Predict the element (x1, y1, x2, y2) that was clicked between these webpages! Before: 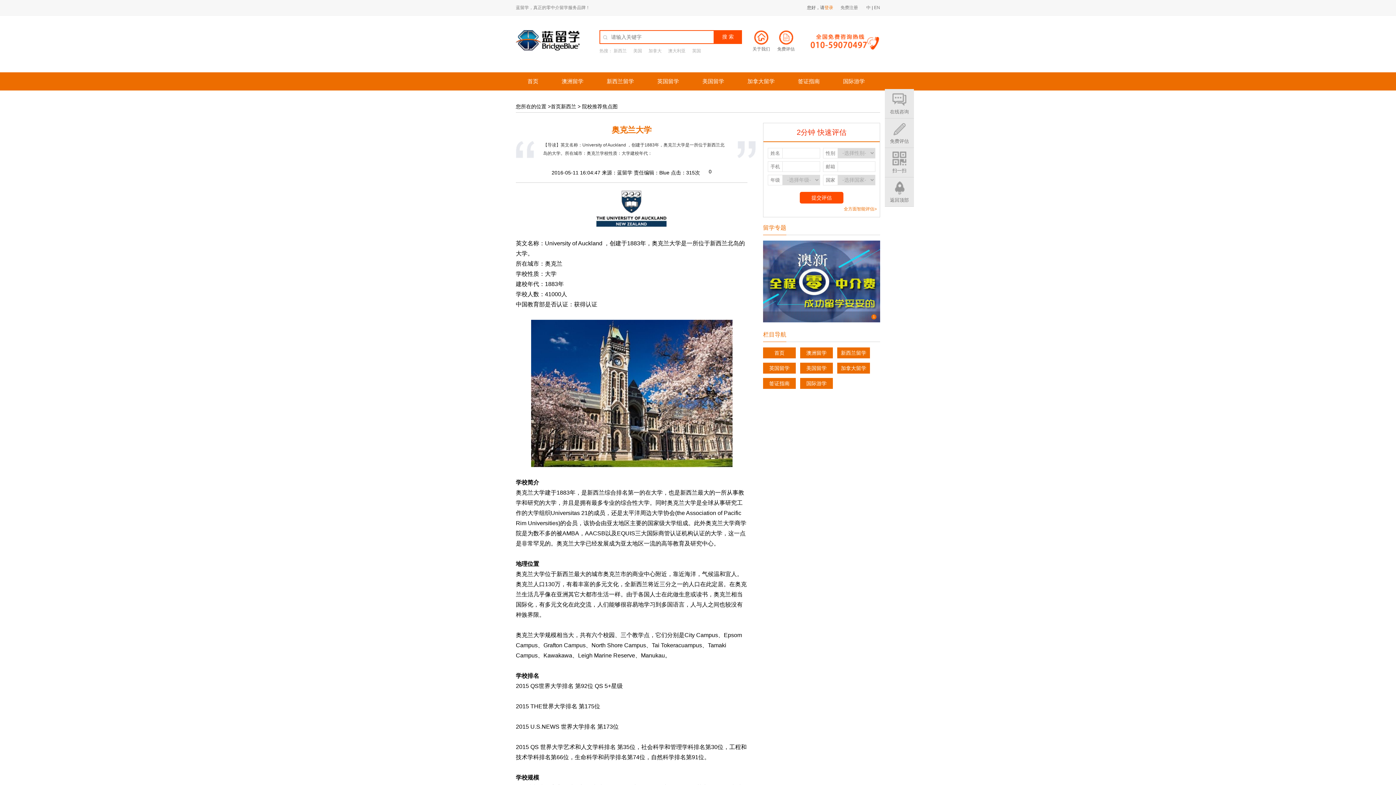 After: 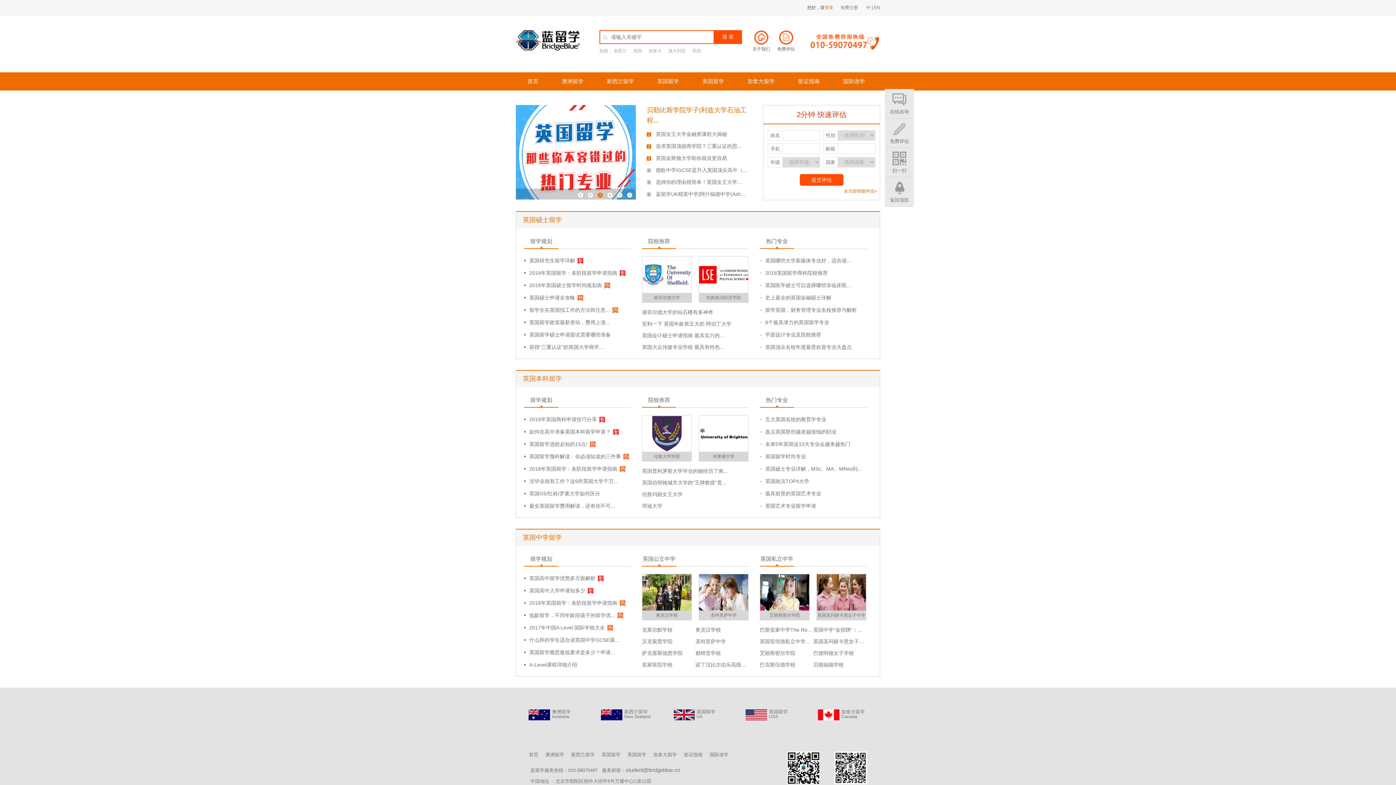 Action: bbox: (645, 72, 690, 90) label: 英国留学